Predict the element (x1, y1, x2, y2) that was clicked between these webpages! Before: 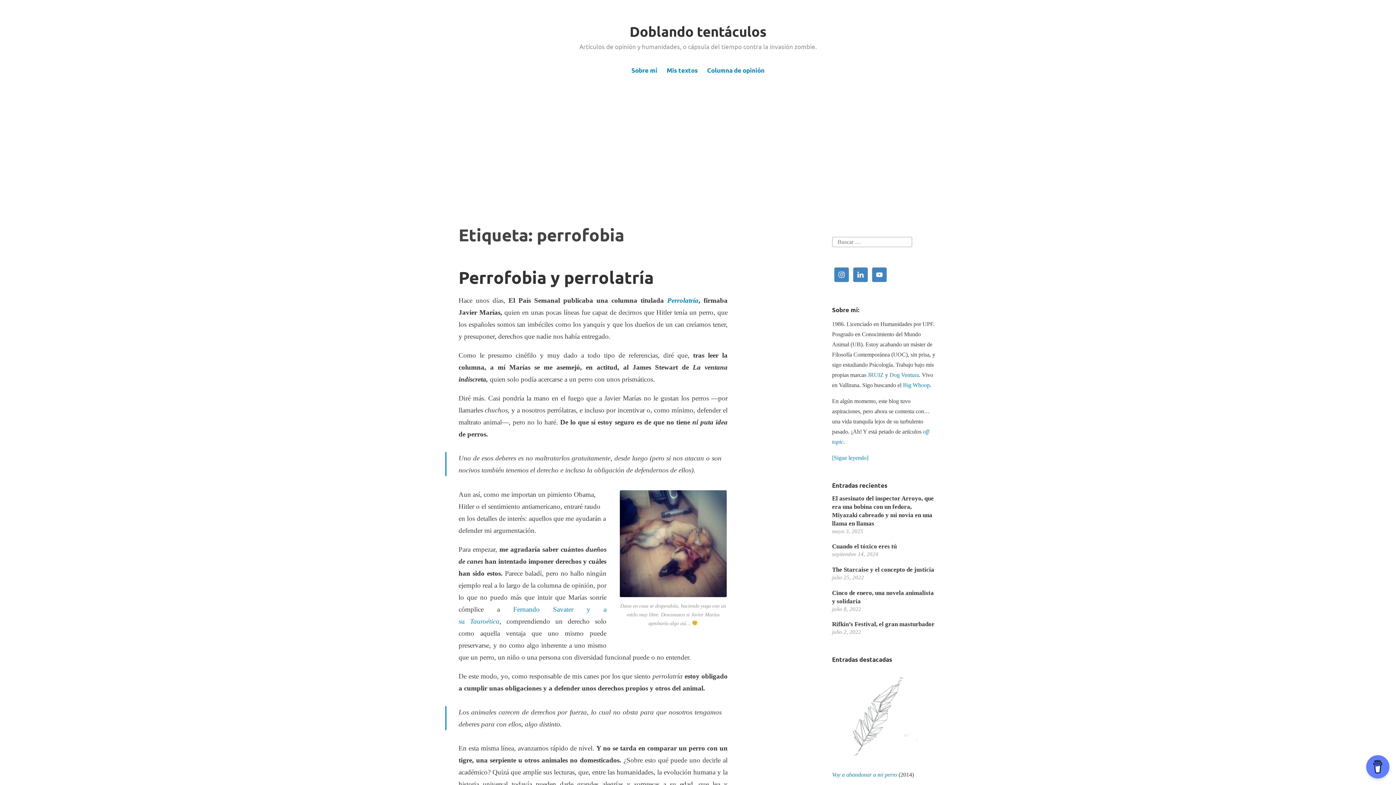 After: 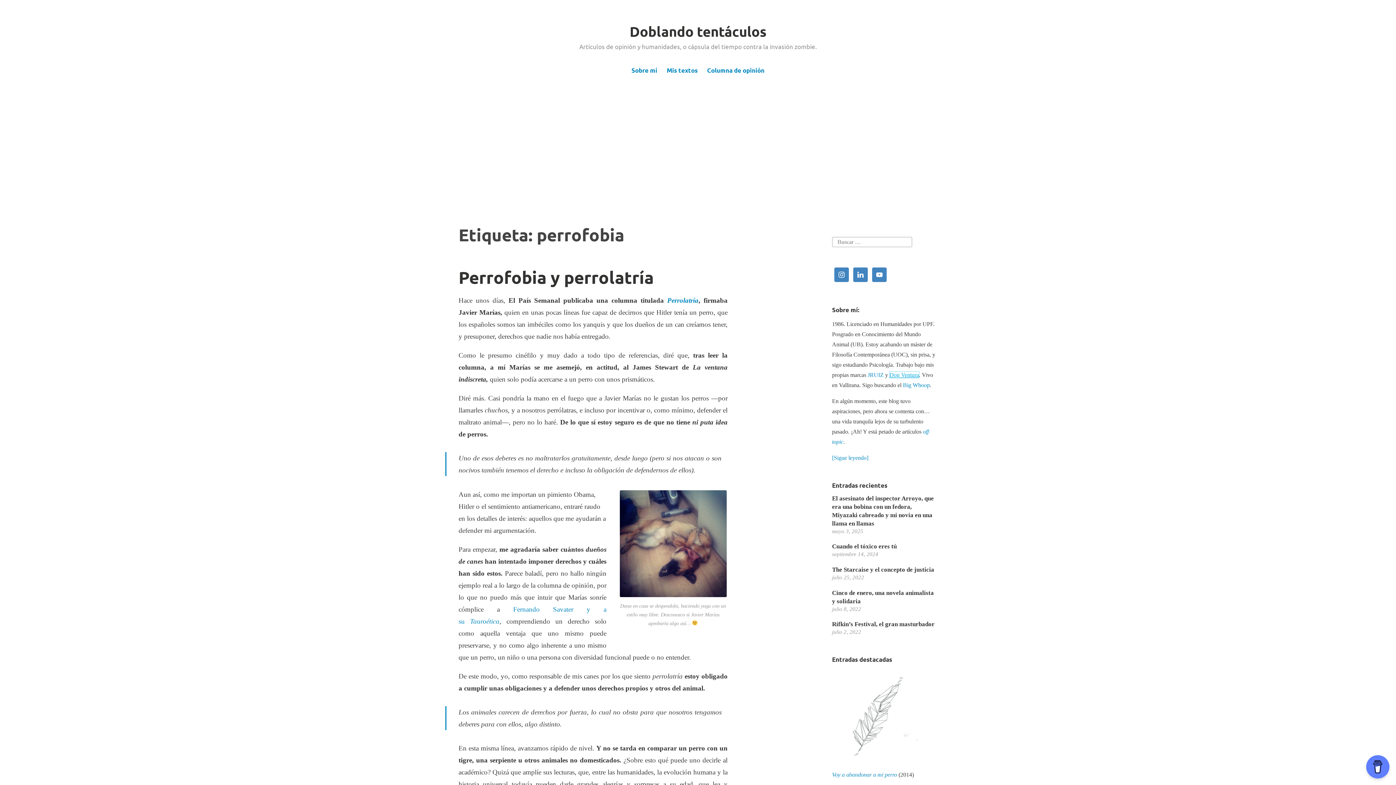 Action: bbox: (889, 372, 919, 378) label: Dog Ventura